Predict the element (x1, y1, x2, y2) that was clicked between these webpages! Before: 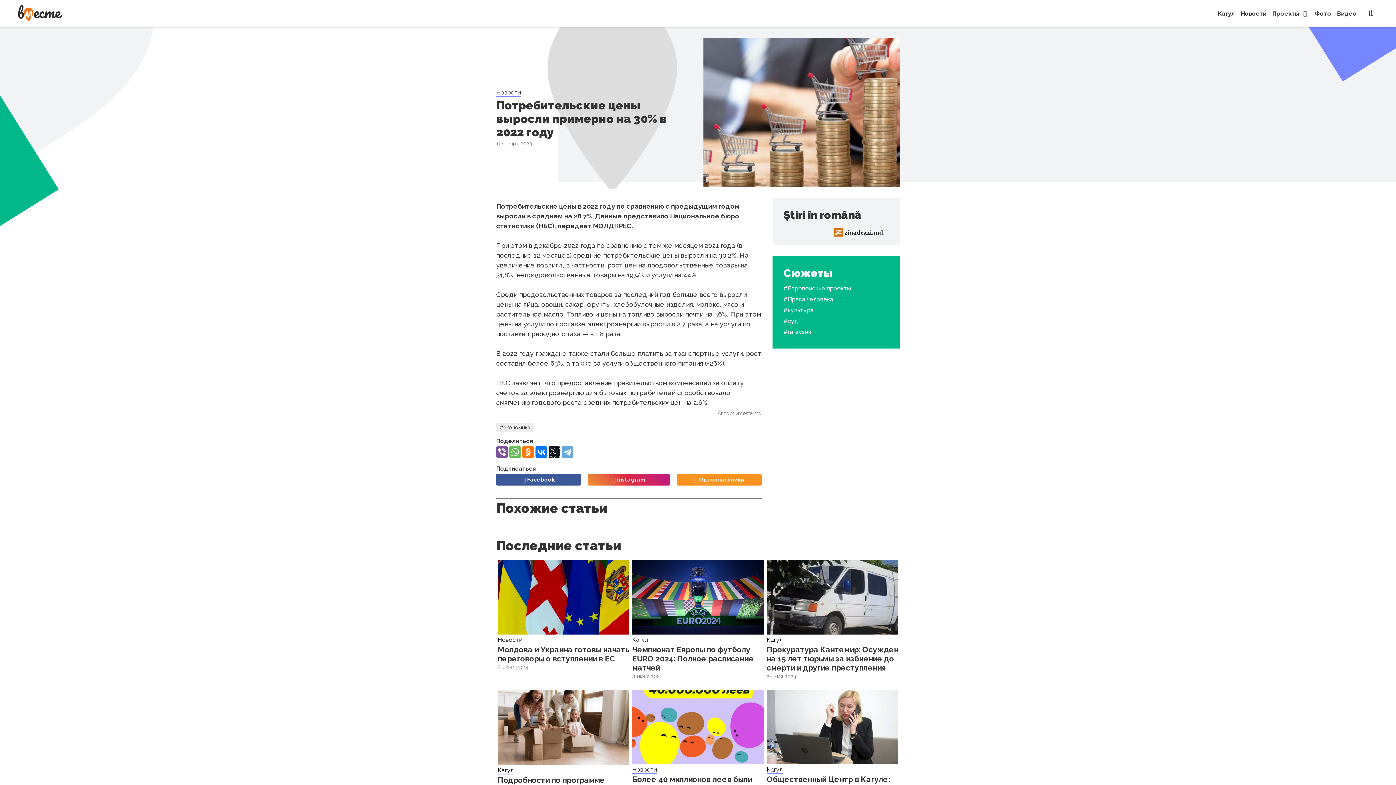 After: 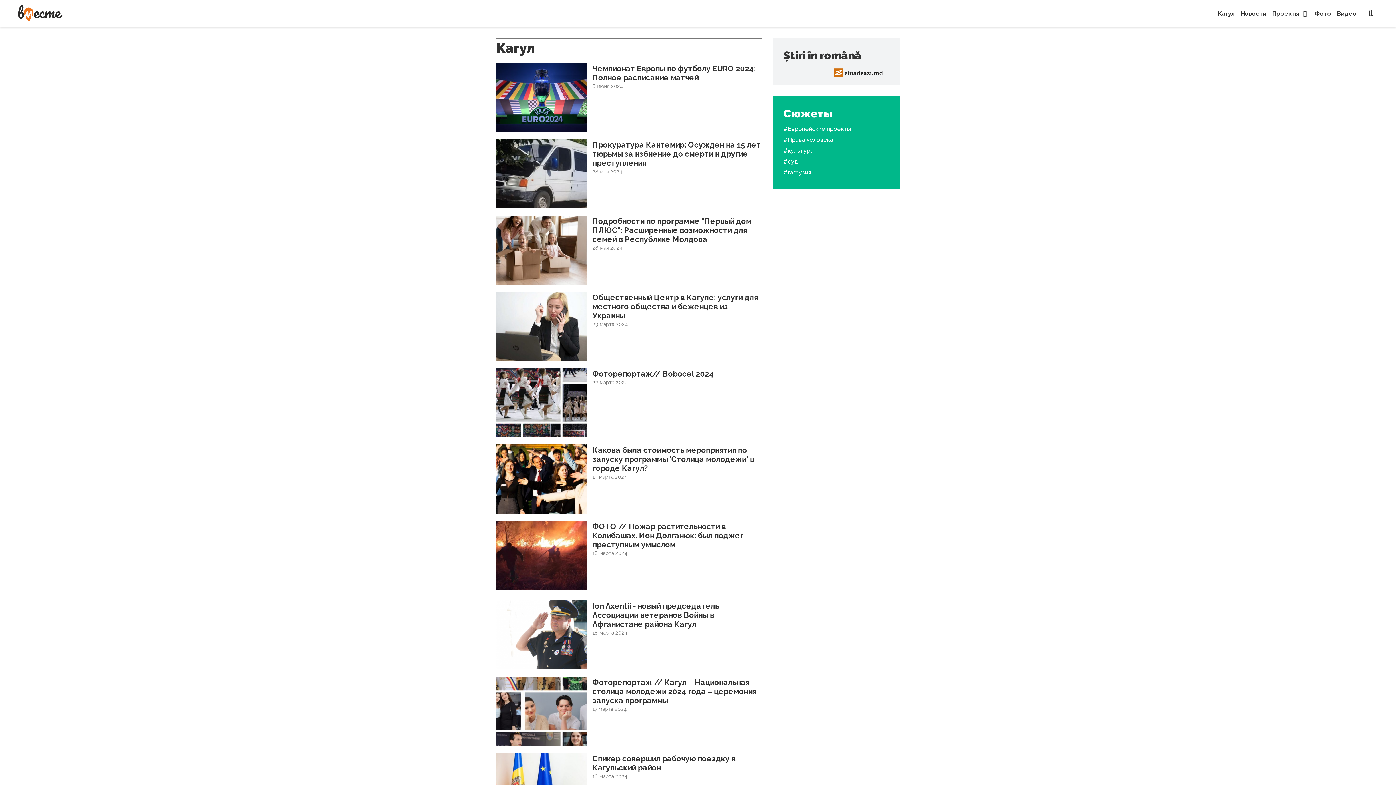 Action: label: Кагул bbox: (632, 636, 648, 644)